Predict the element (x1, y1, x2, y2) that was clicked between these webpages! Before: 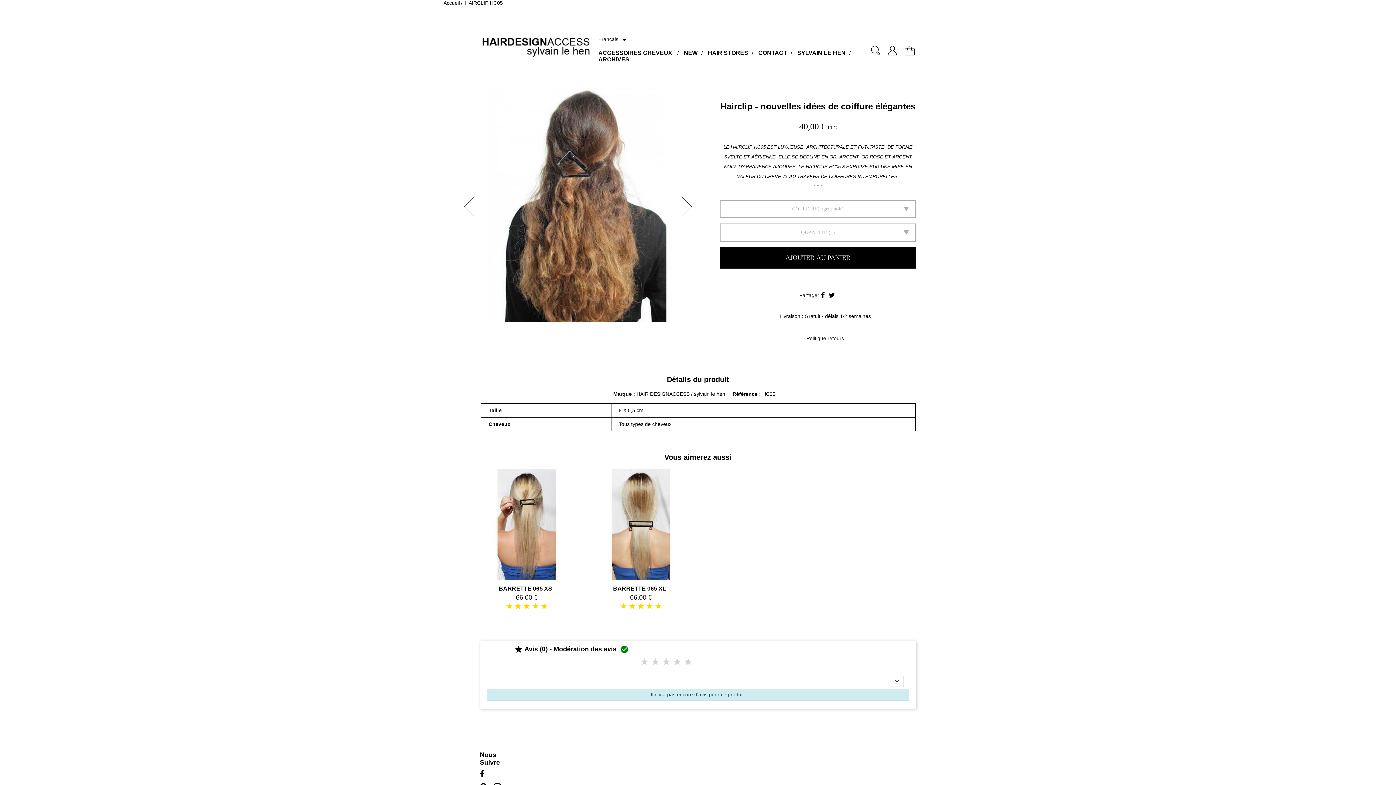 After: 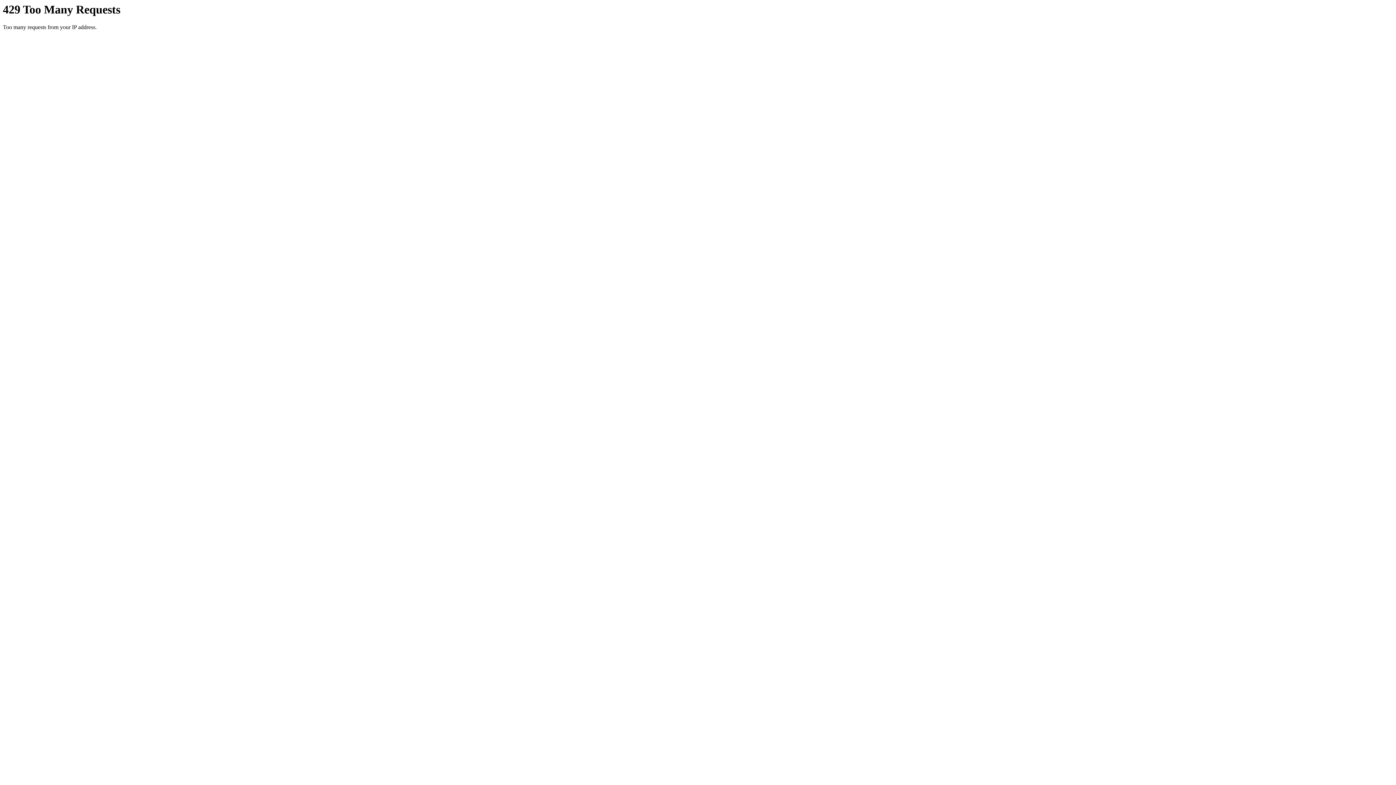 Action: bbox: (443, 0, 460, 5) label: Accueil